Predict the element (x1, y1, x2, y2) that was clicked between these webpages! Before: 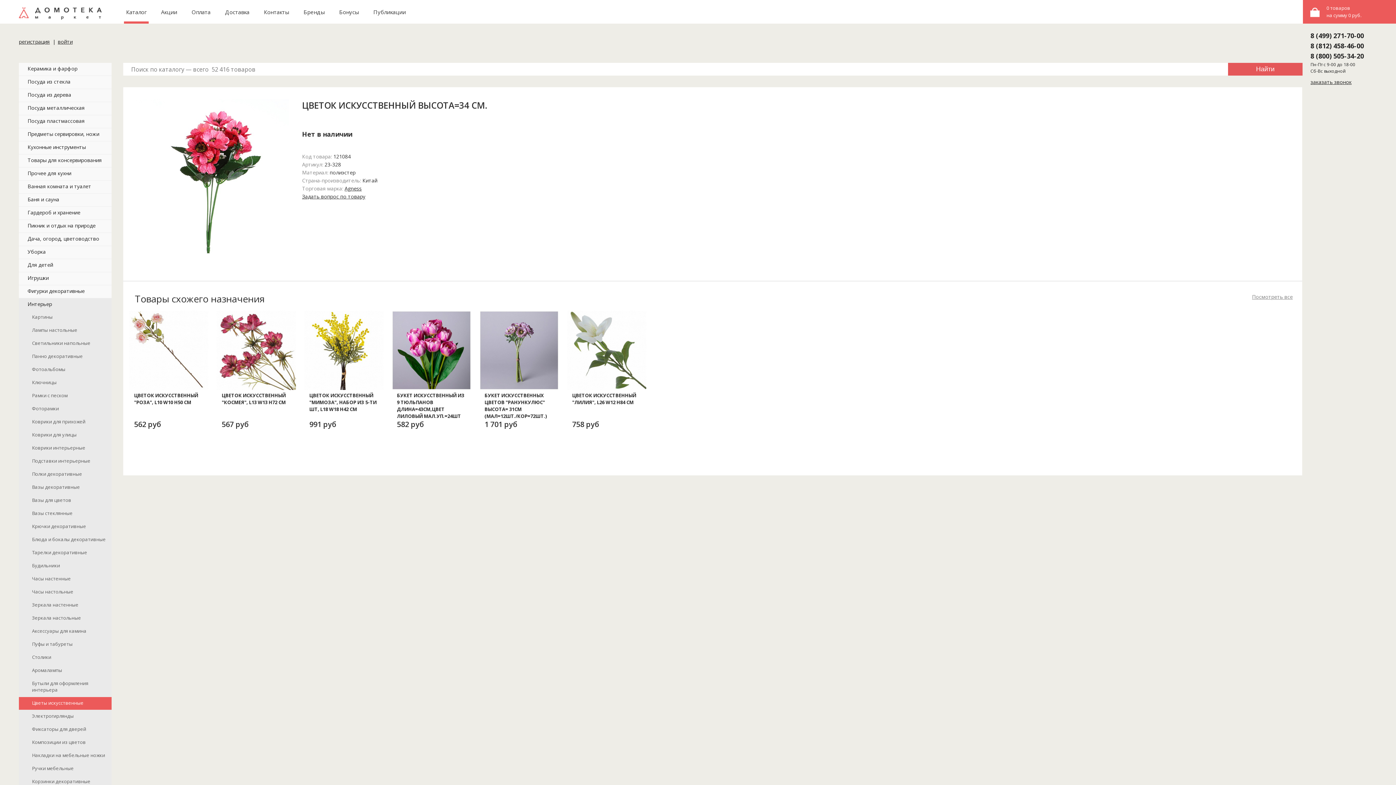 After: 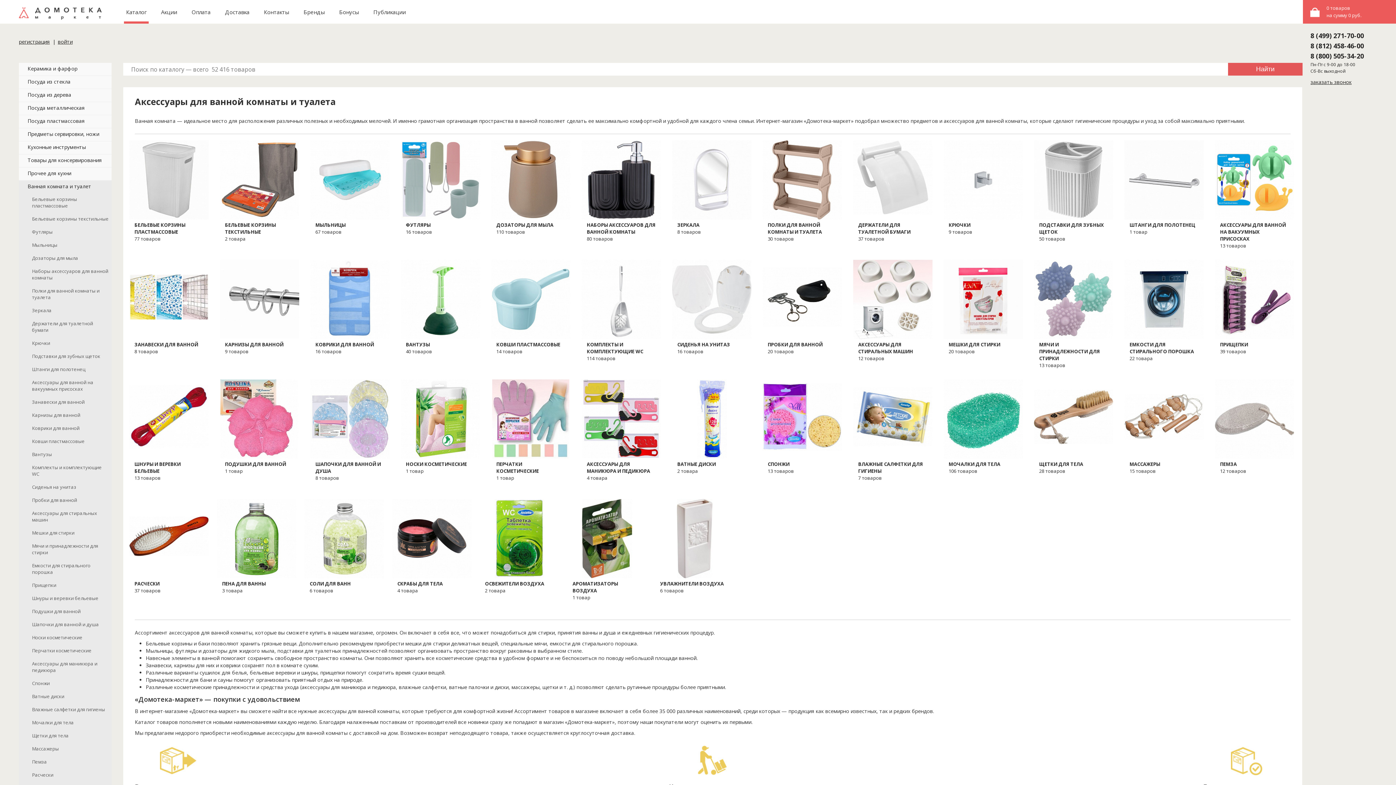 Action: bbox: (18, 180, 111, 193) label: Ванная комната и туалет